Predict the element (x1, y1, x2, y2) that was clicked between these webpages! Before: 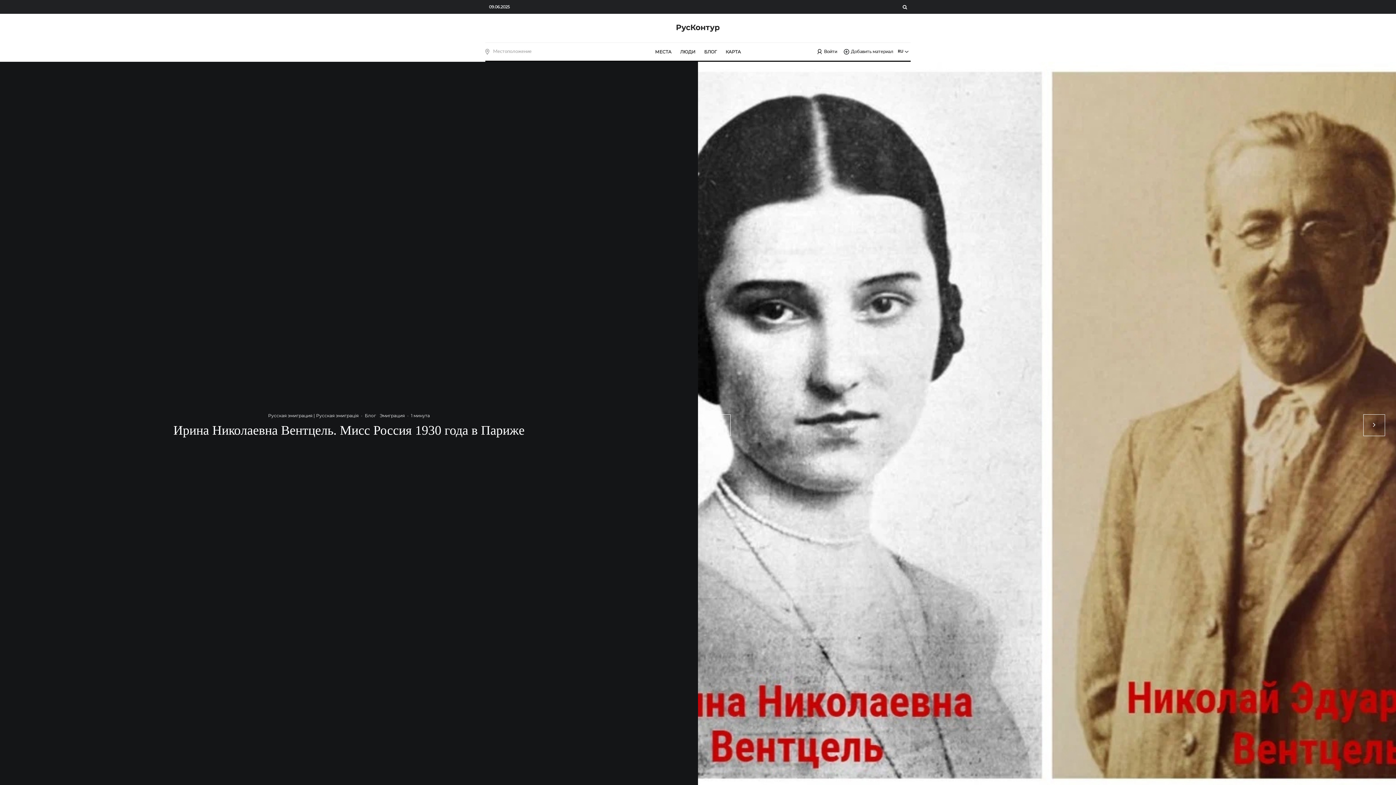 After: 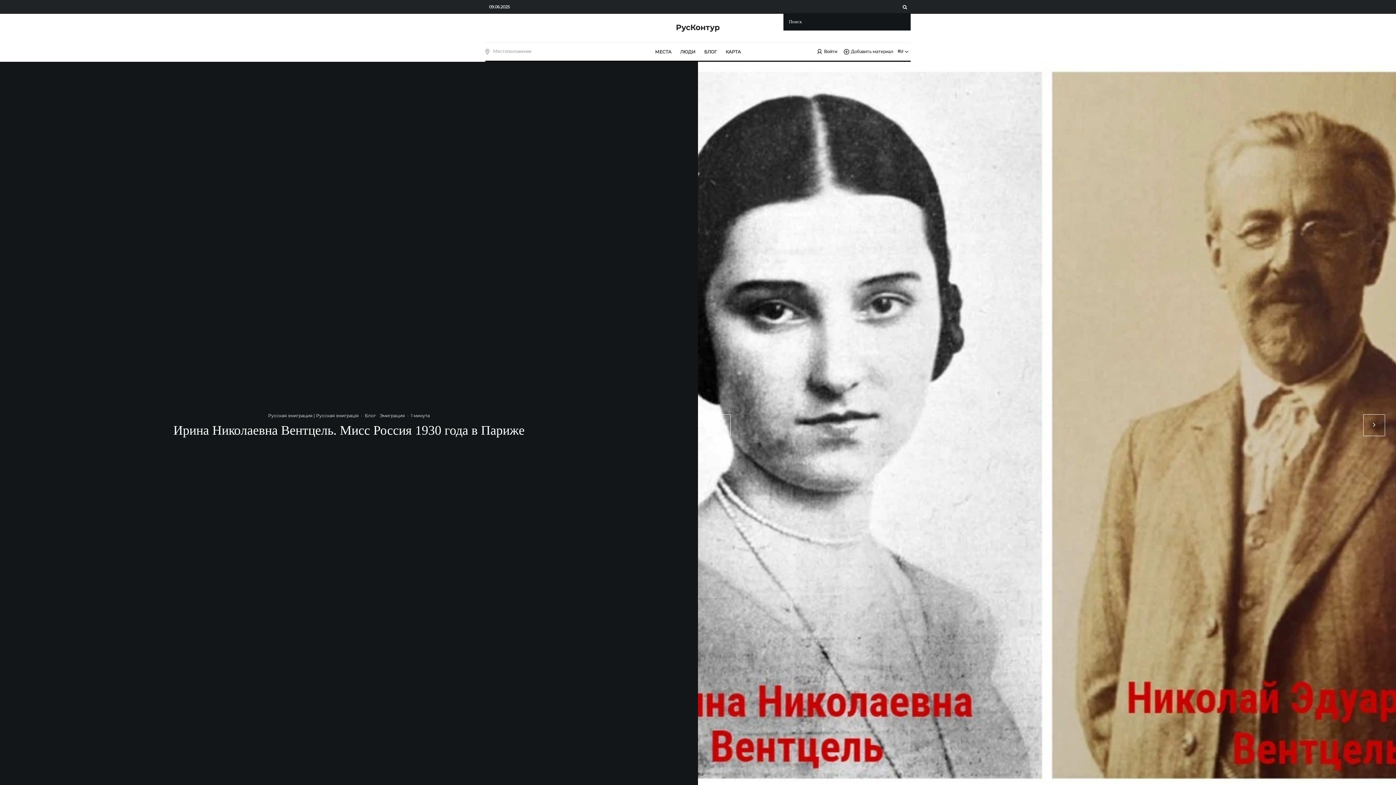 Action: bbox: (899, 0, 910, 12)